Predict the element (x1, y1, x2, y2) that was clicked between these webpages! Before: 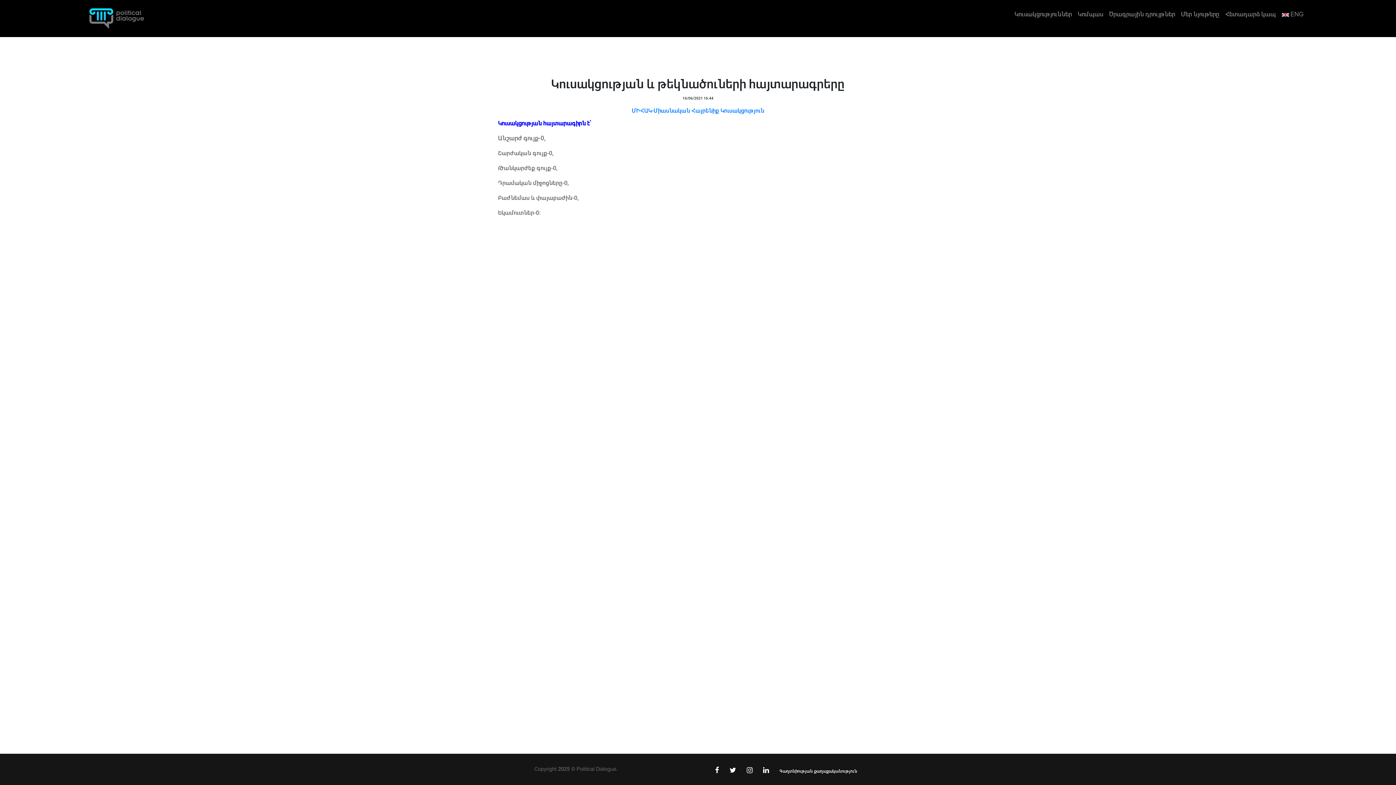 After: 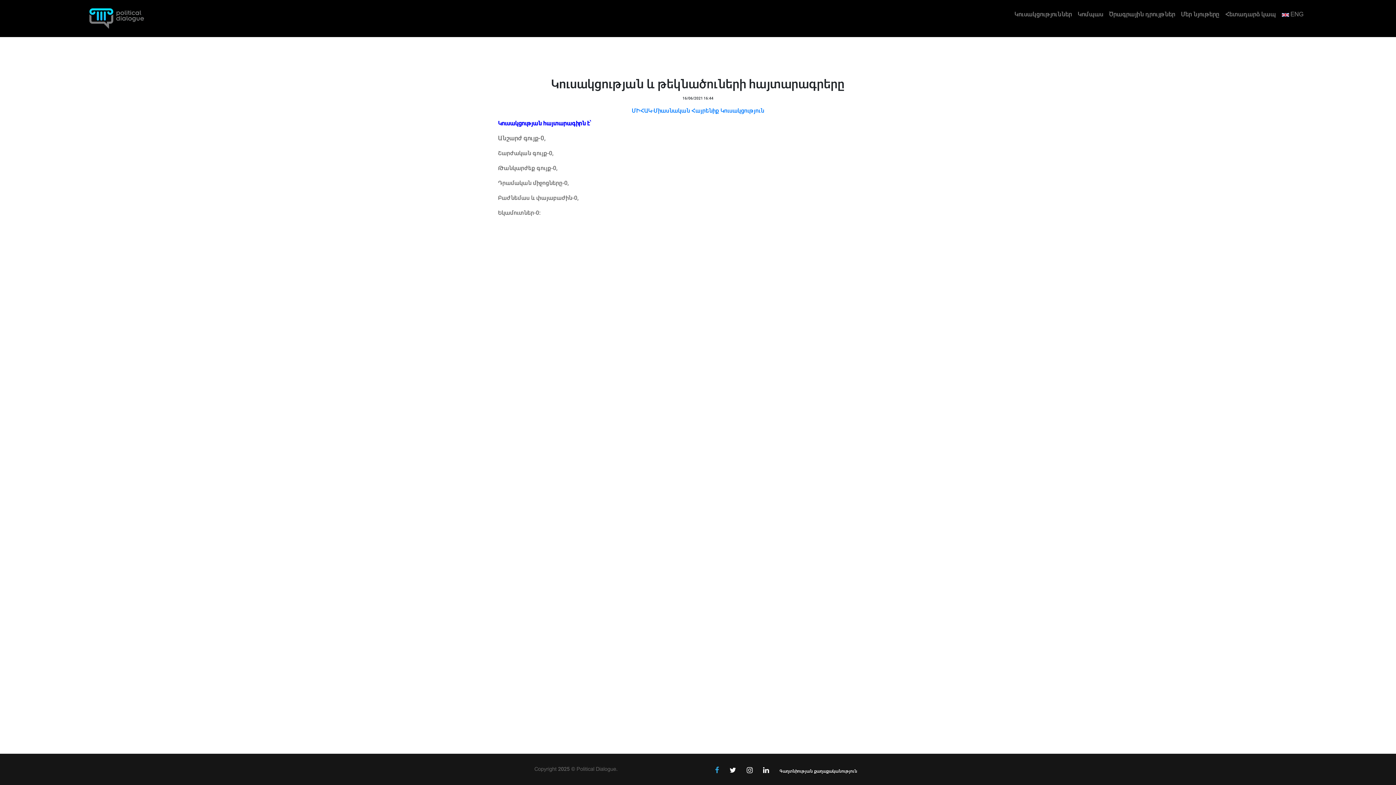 Action: bbox: (715, 767, 719, 774)